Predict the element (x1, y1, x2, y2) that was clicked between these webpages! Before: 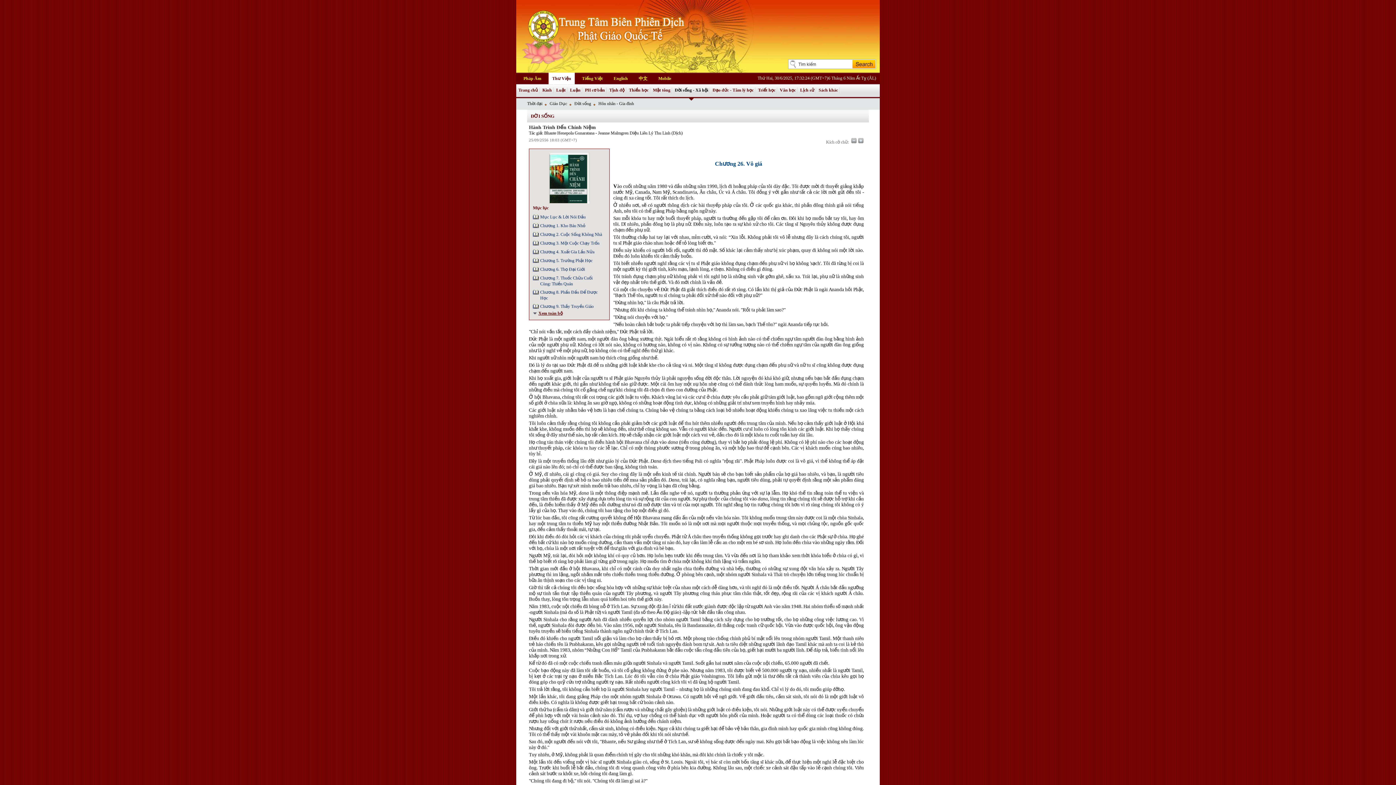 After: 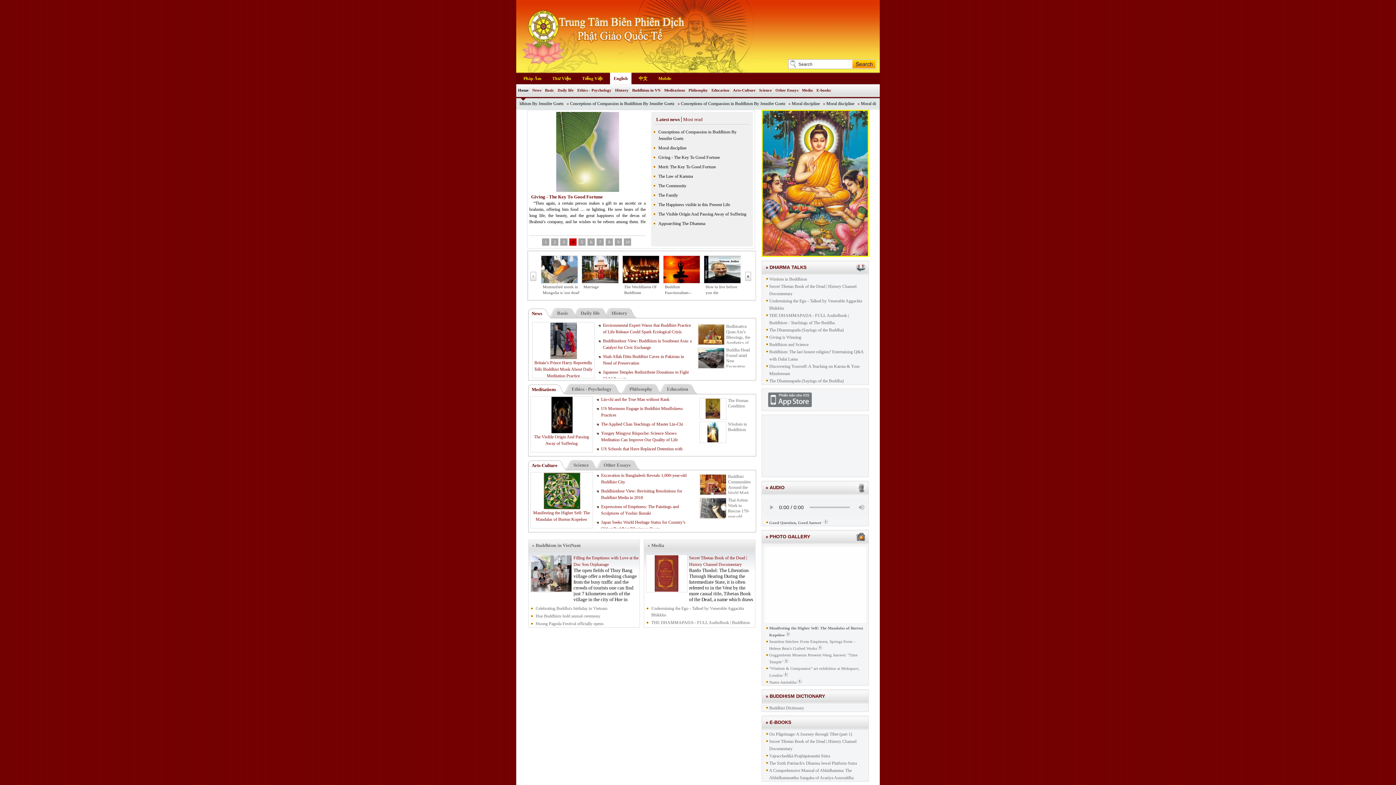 Action: label: English bbox: (613, 76, 628, 81)